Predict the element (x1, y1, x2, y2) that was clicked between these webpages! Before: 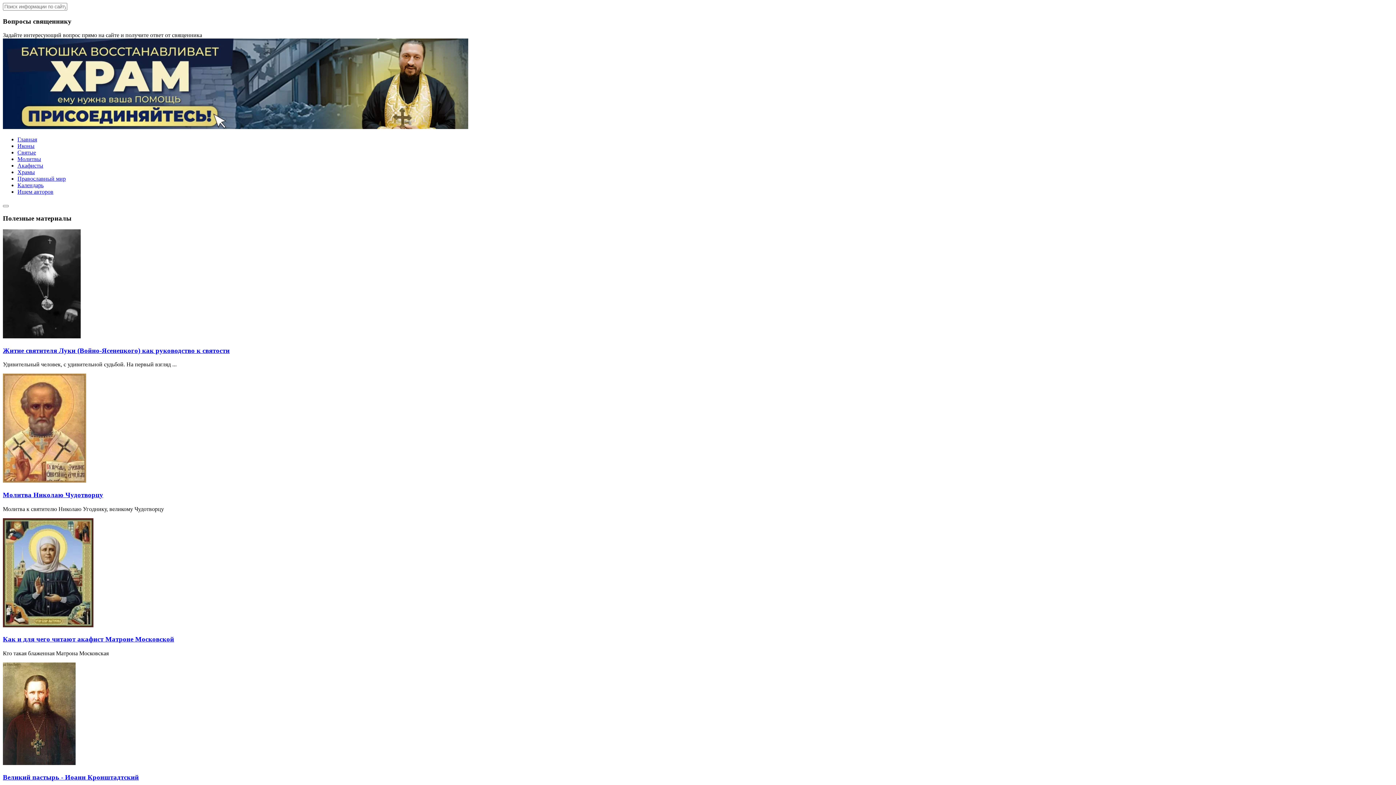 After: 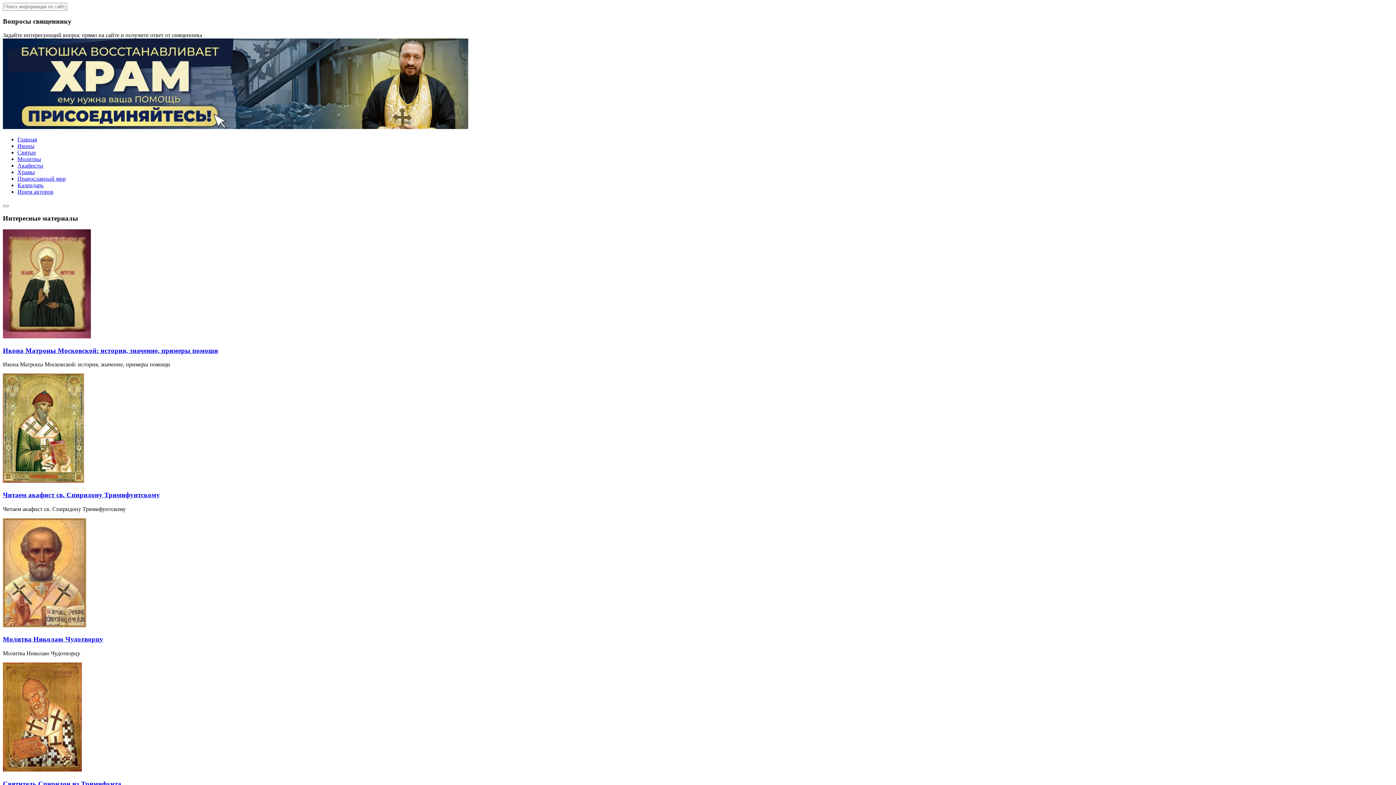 Action: label: Православный мир bbox: (17, 175, 65, 181)